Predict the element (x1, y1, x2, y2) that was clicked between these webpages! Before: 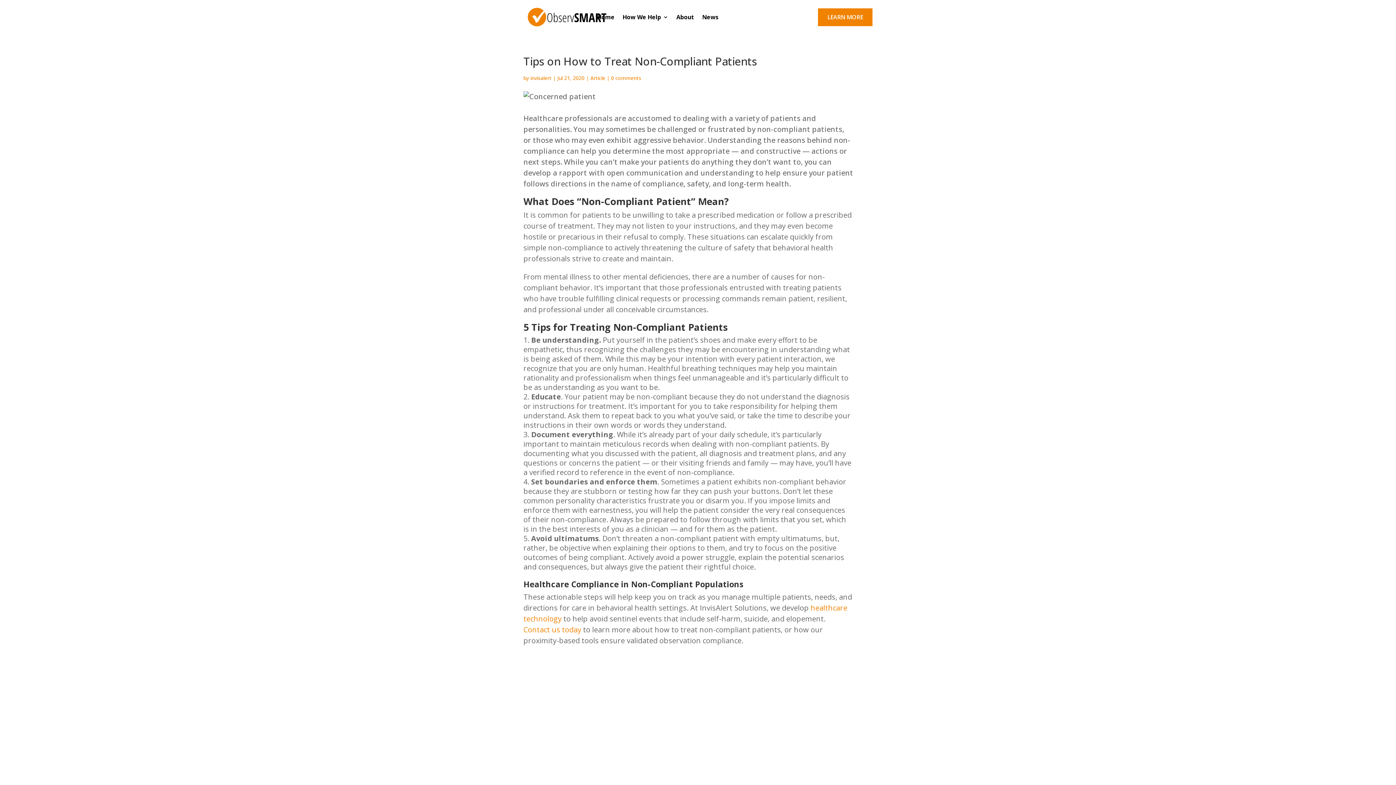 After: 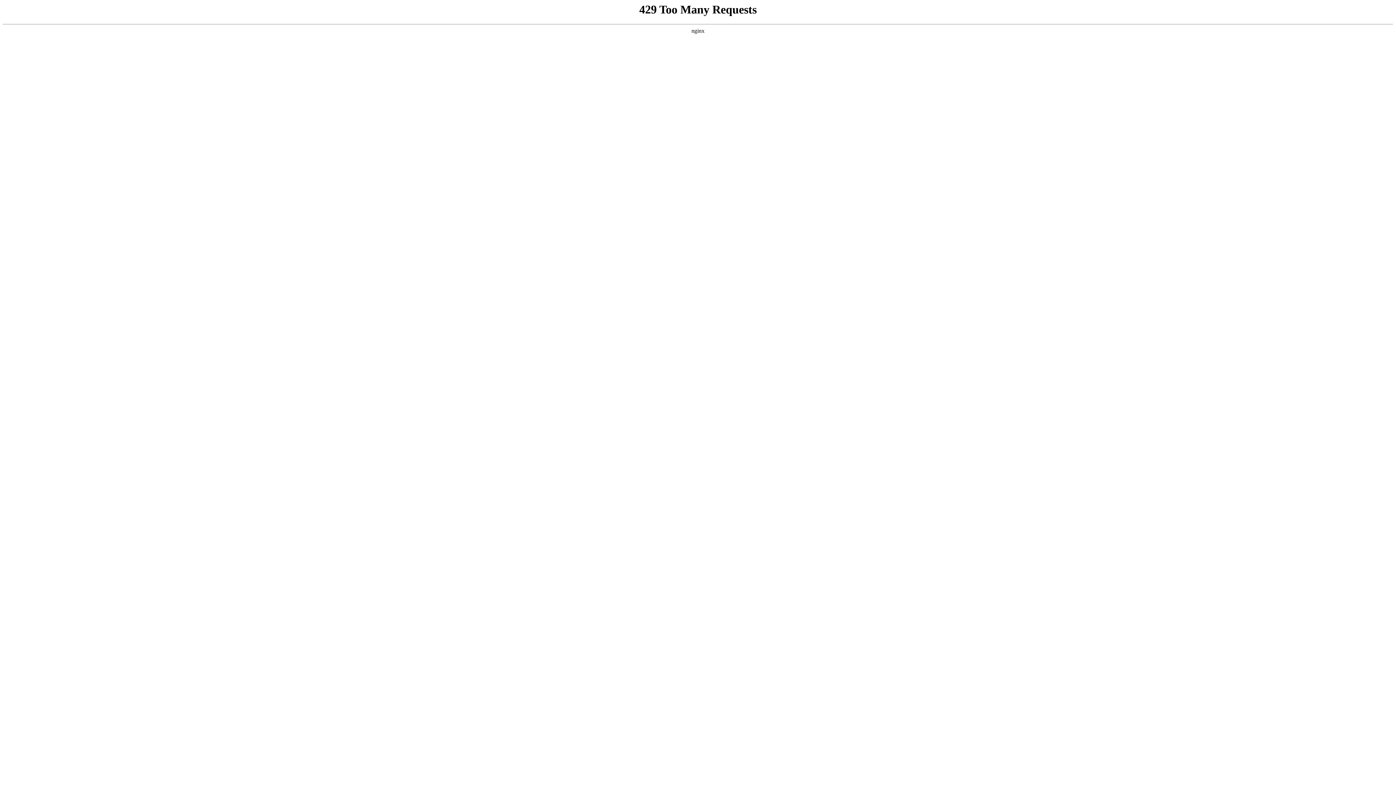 Action: bbox: (702, 14, 718, 22) label: News